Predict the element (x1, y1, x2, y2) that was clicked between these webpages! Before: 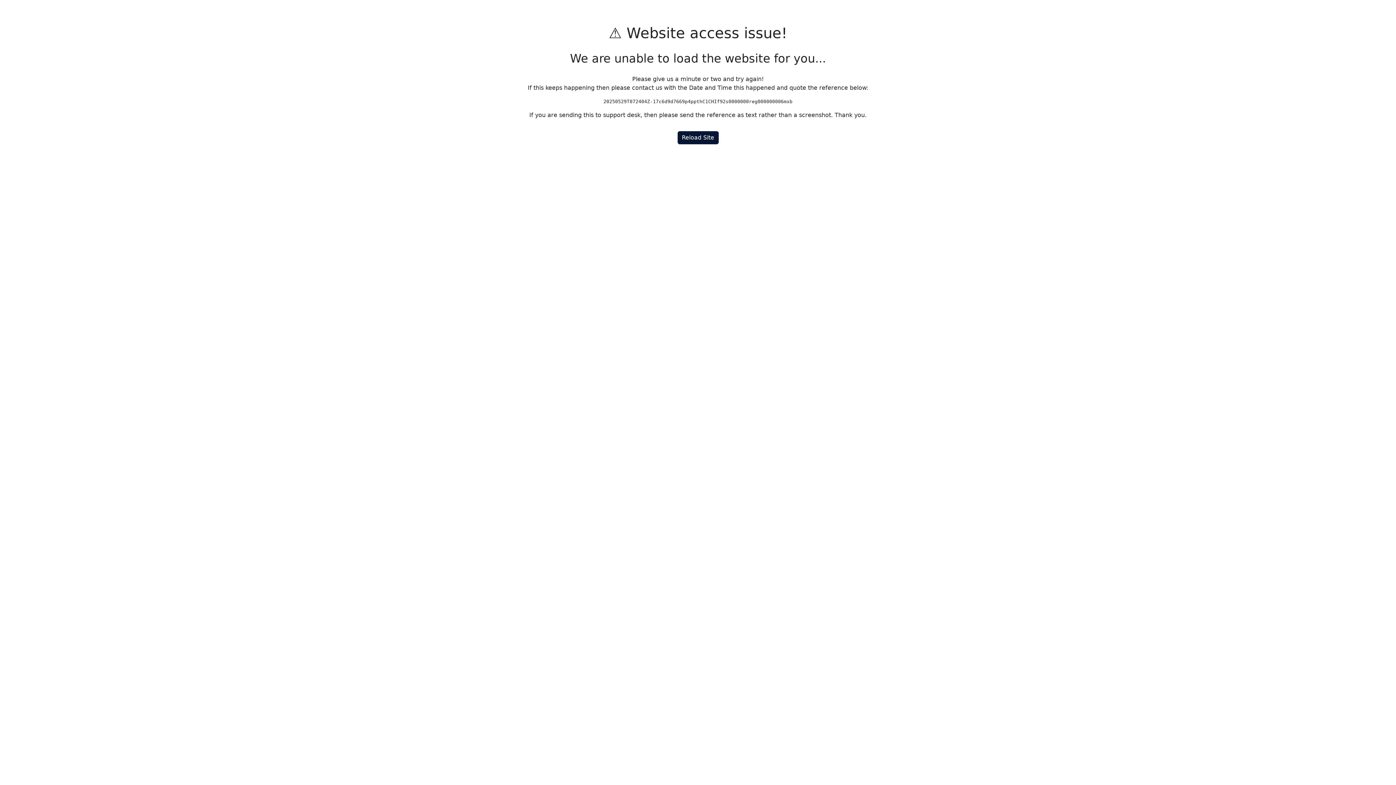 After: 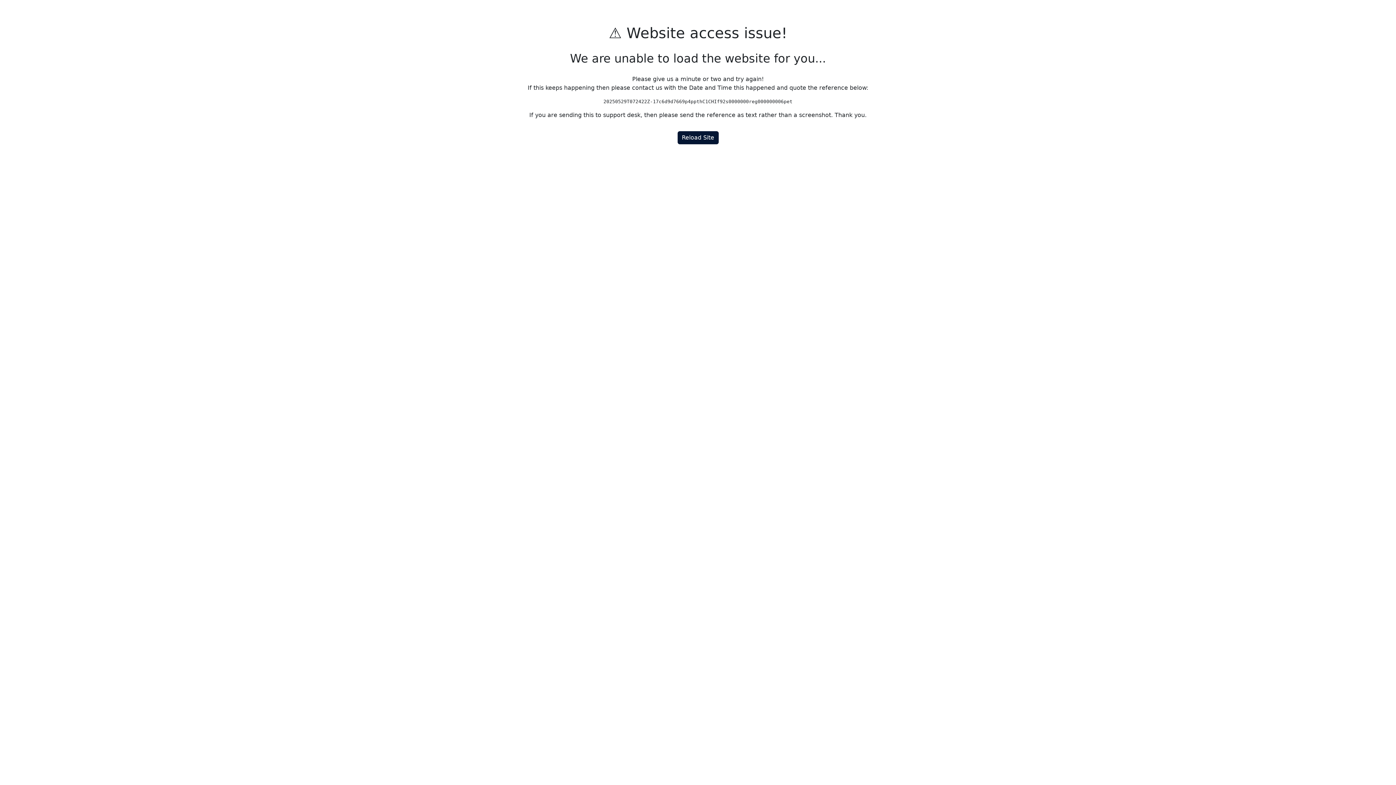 Action: bbox: (677, 131, 718, 144) label: Reload Site